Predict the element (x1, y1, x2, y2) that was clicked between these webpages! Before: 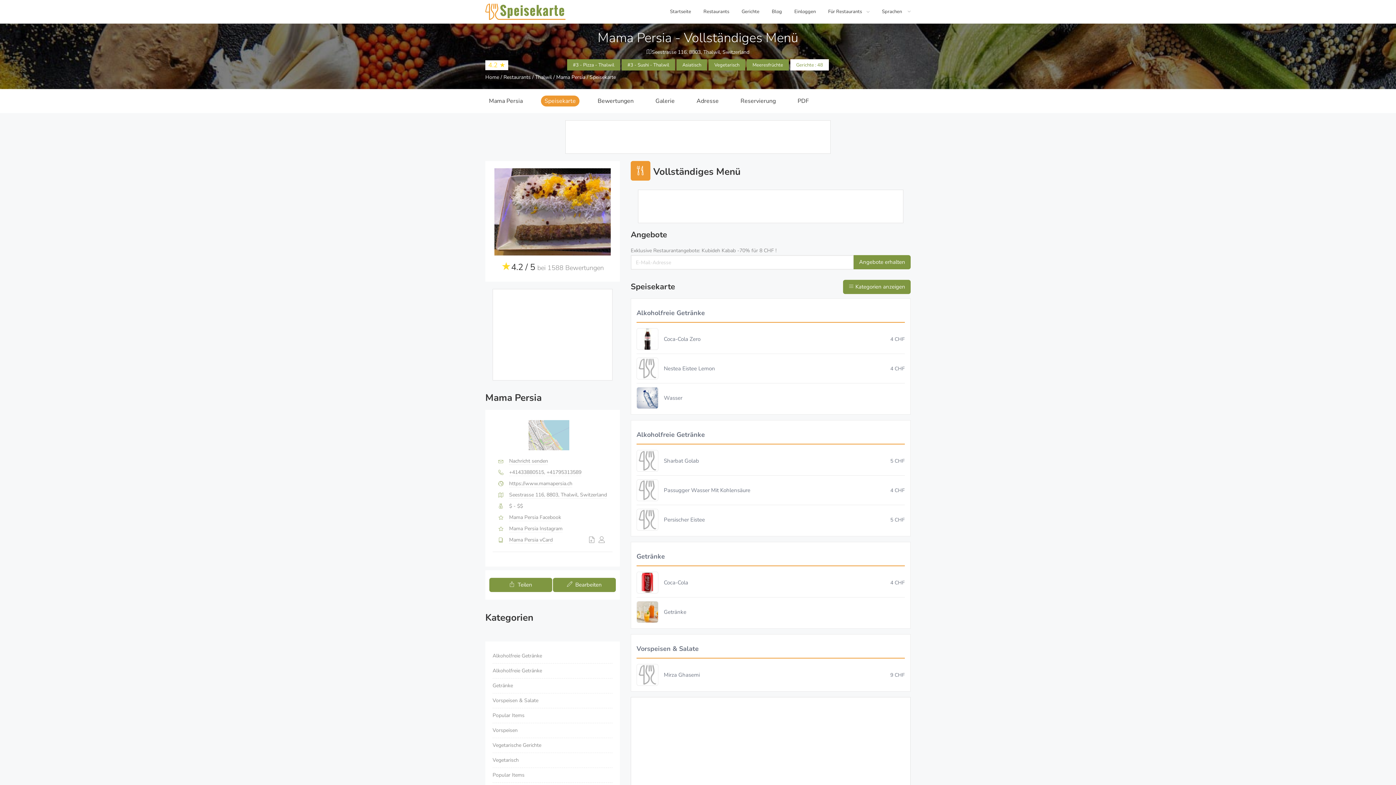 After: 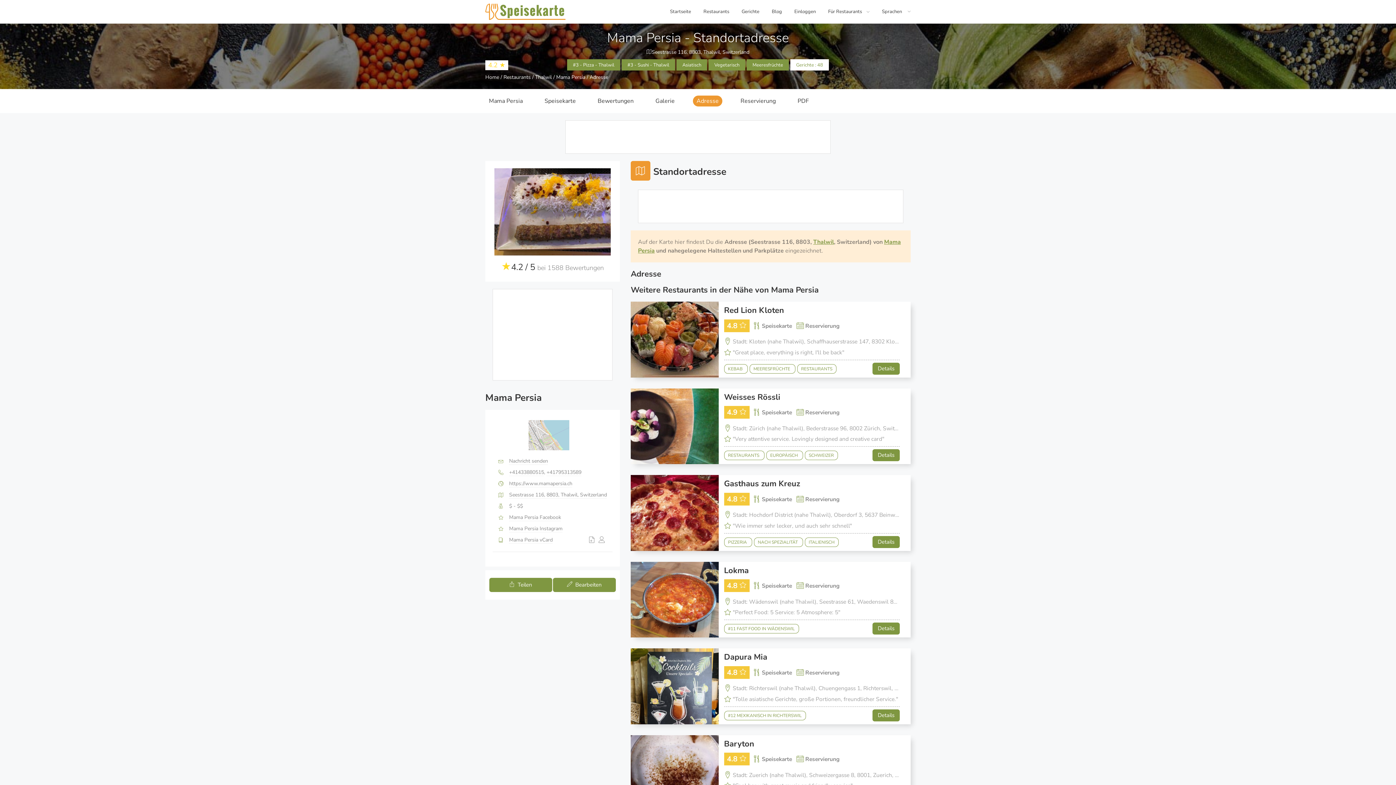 Action: label: Adresse bbox: (693, 95, 722, 106)